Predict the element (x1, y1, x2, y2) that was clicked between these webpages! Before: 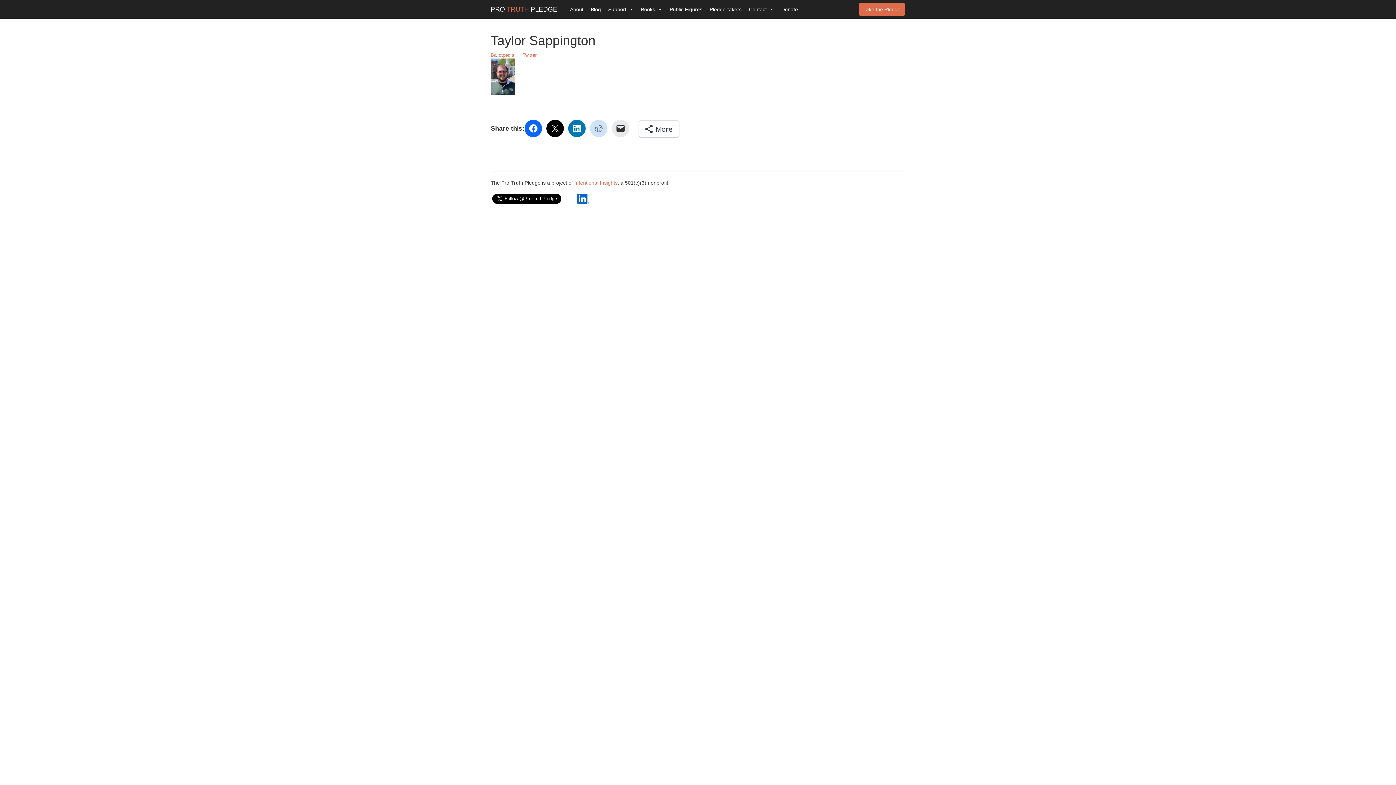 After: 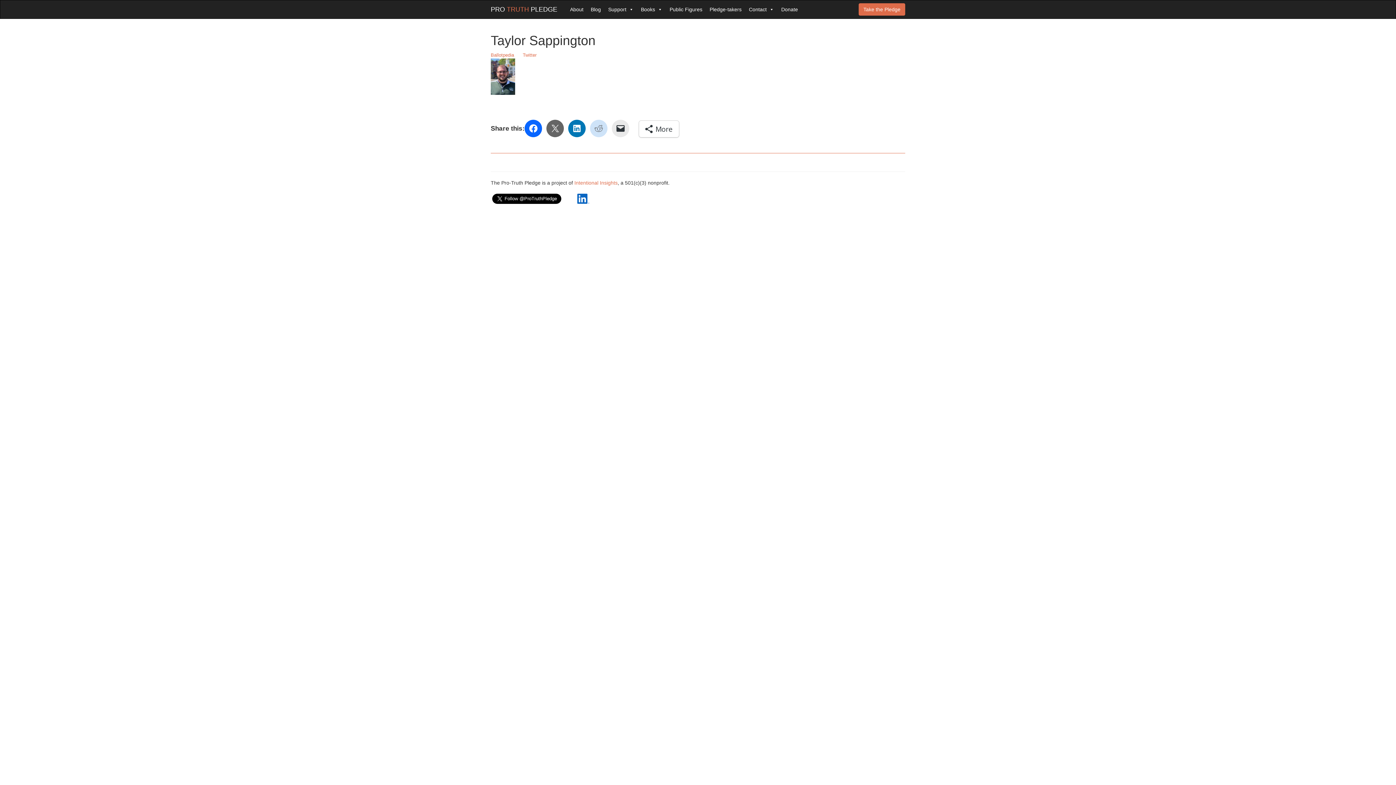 Action: bbox: (546, 119, 564, 137)